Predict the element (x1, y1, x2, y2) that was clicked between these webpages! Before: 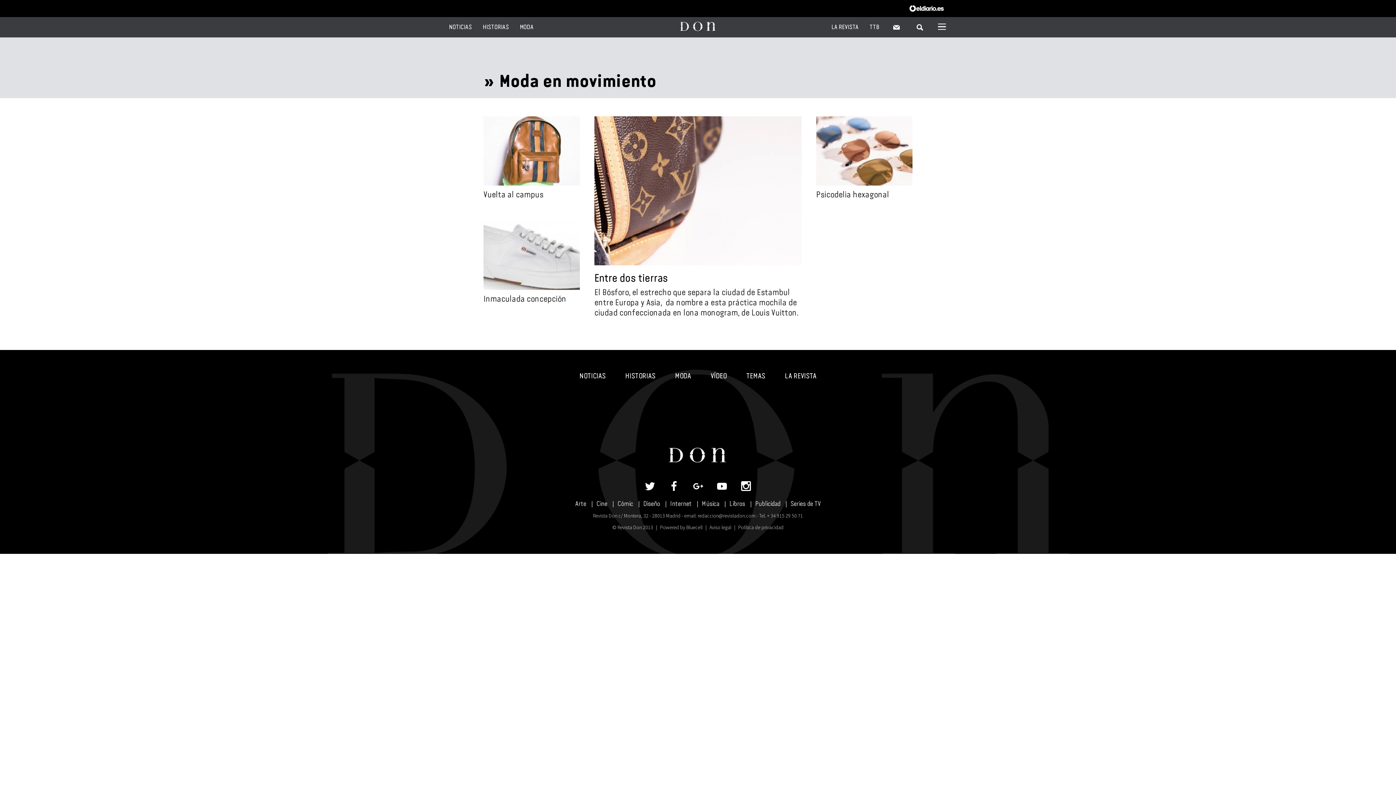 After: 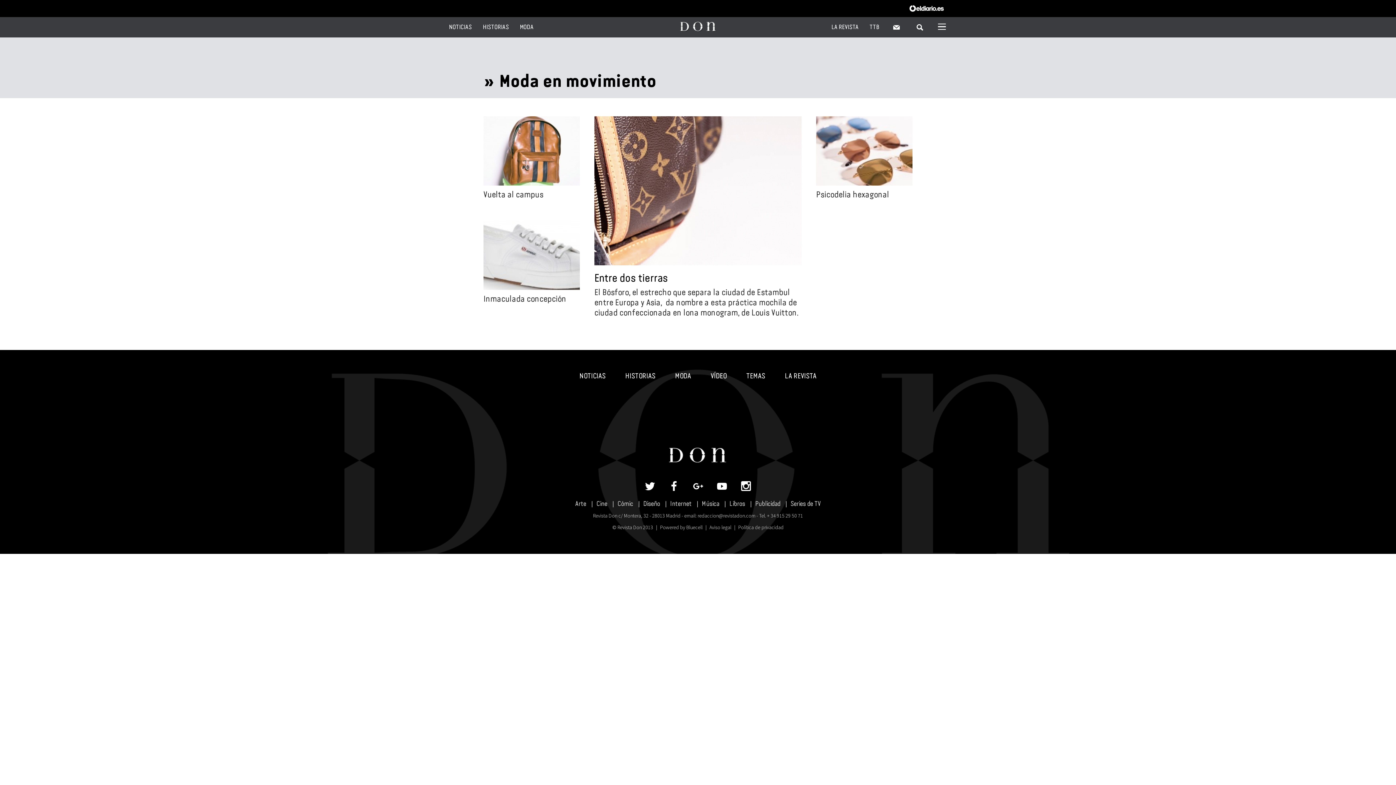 Action: bbox: (738, 480, 753, 492)